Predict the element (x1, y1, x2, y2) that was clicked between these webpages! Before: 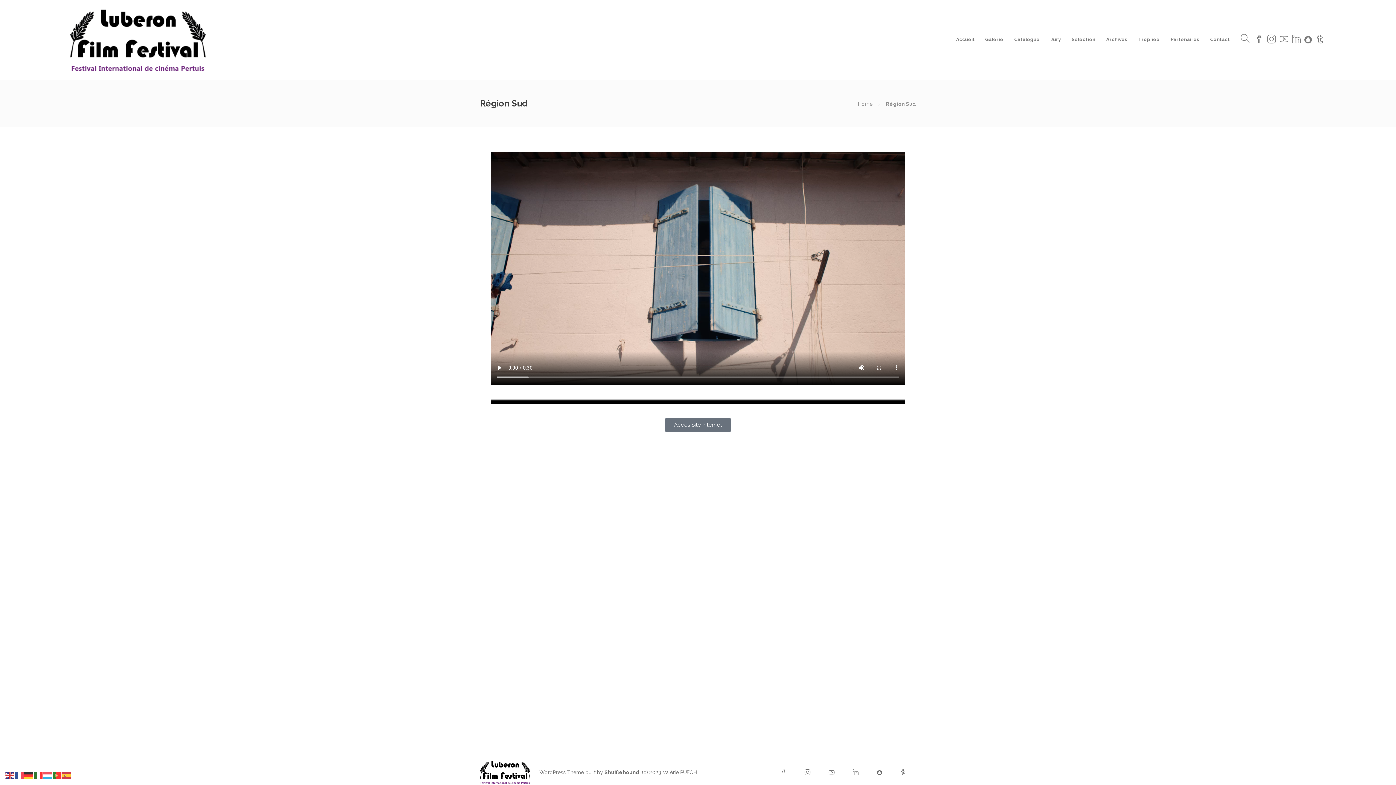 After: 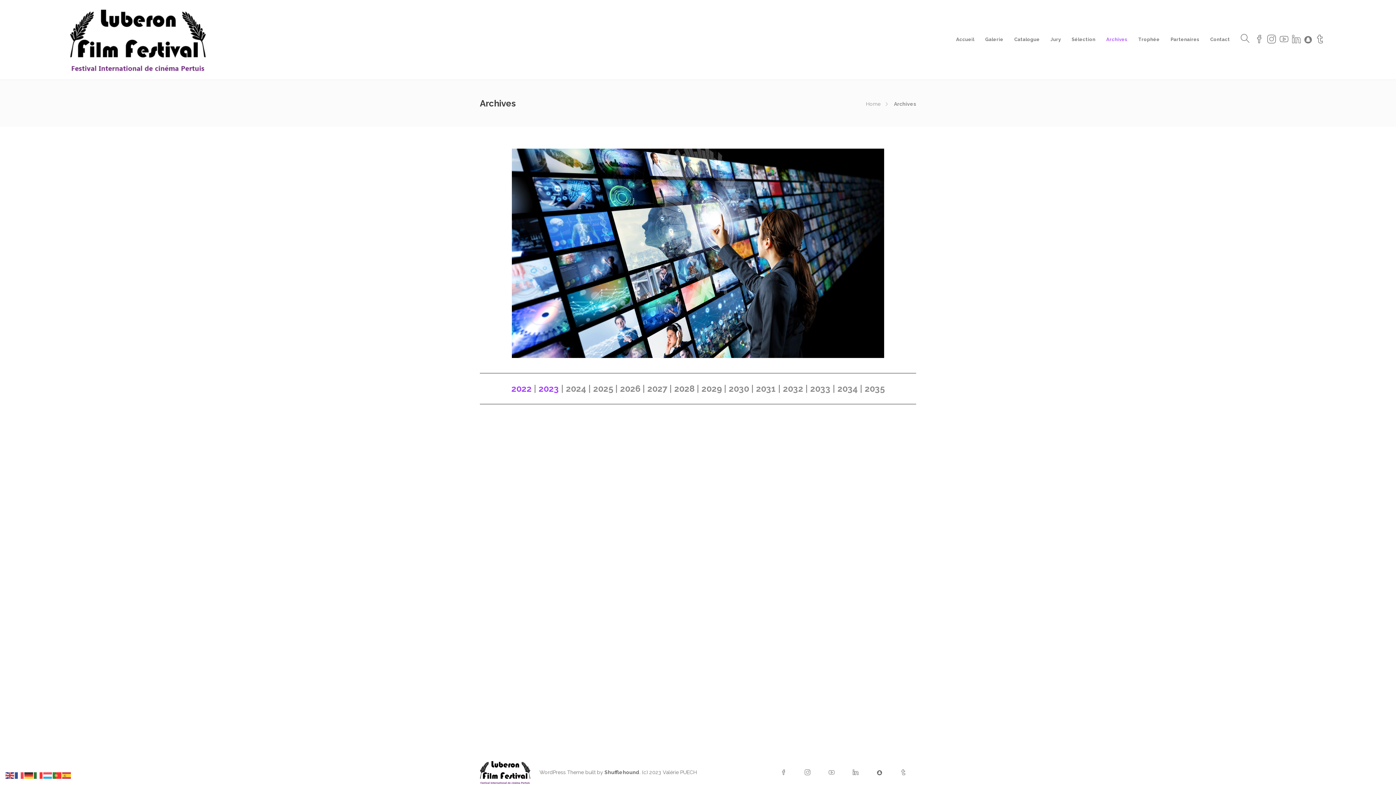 Action: bbox: (1106, 21, 1127, 57) label: Archives